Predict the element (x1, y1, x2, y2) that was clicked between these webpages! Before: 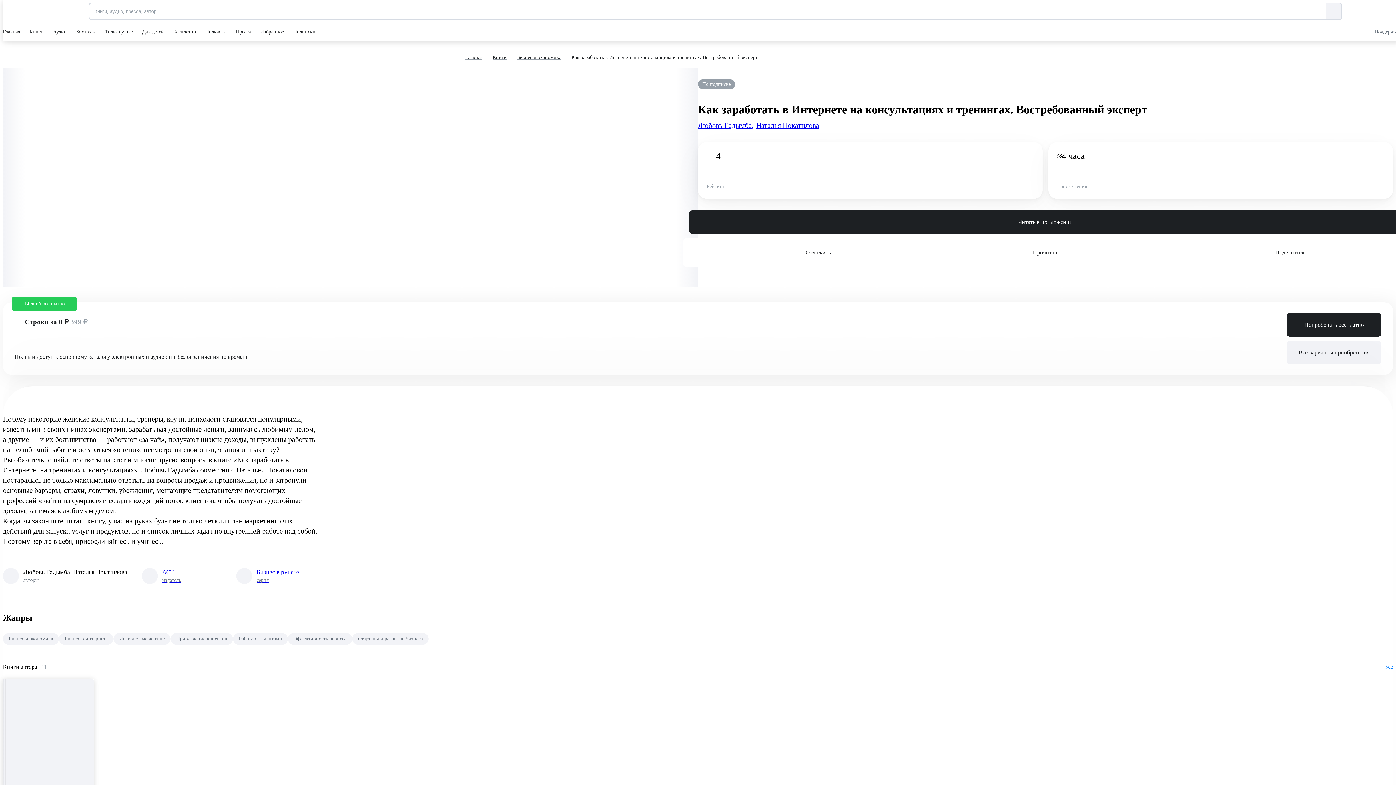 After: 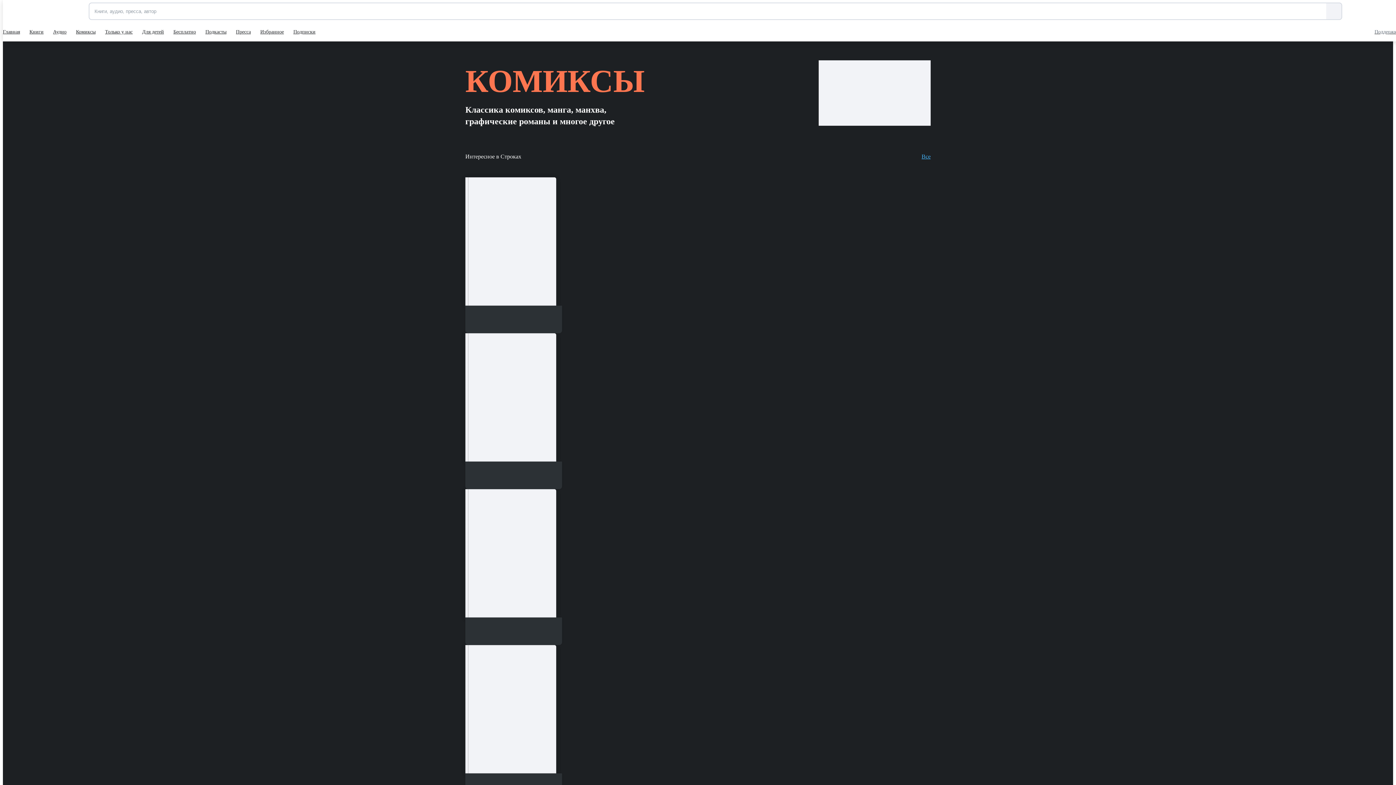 Action: label: Комиксы bbox: (76, 22, 97, 41)